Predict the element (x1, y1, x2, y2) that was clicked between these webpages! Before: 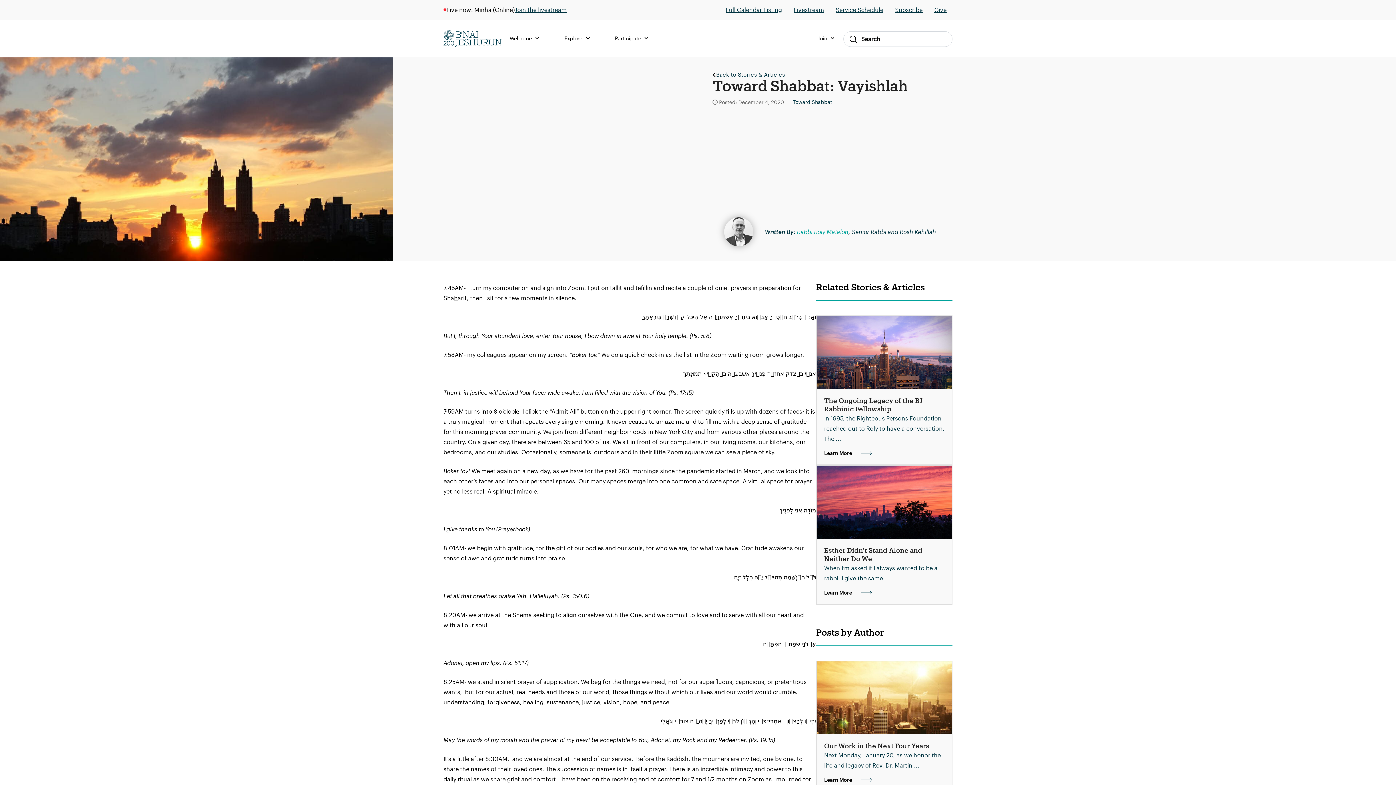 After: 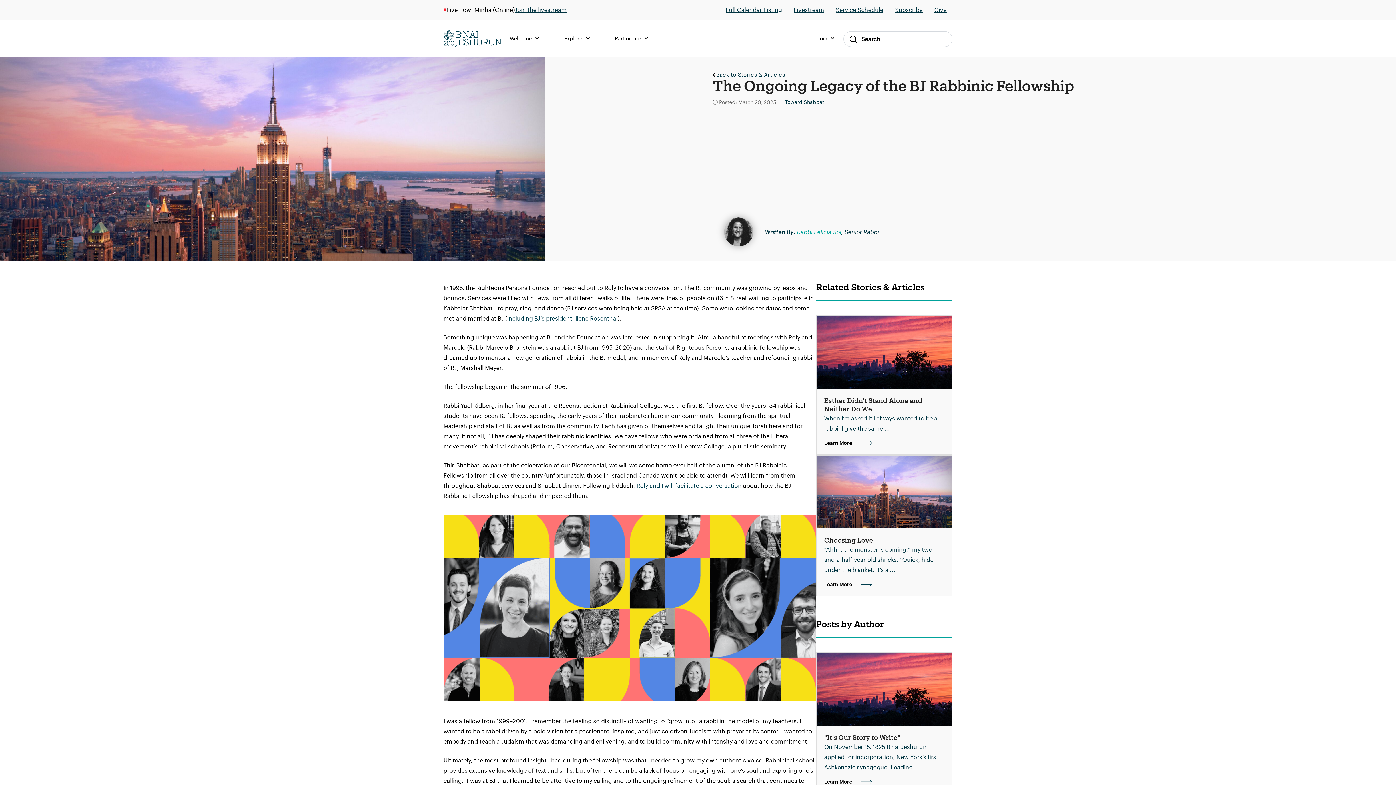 Action: bbox: (817, 316, 952, 389)